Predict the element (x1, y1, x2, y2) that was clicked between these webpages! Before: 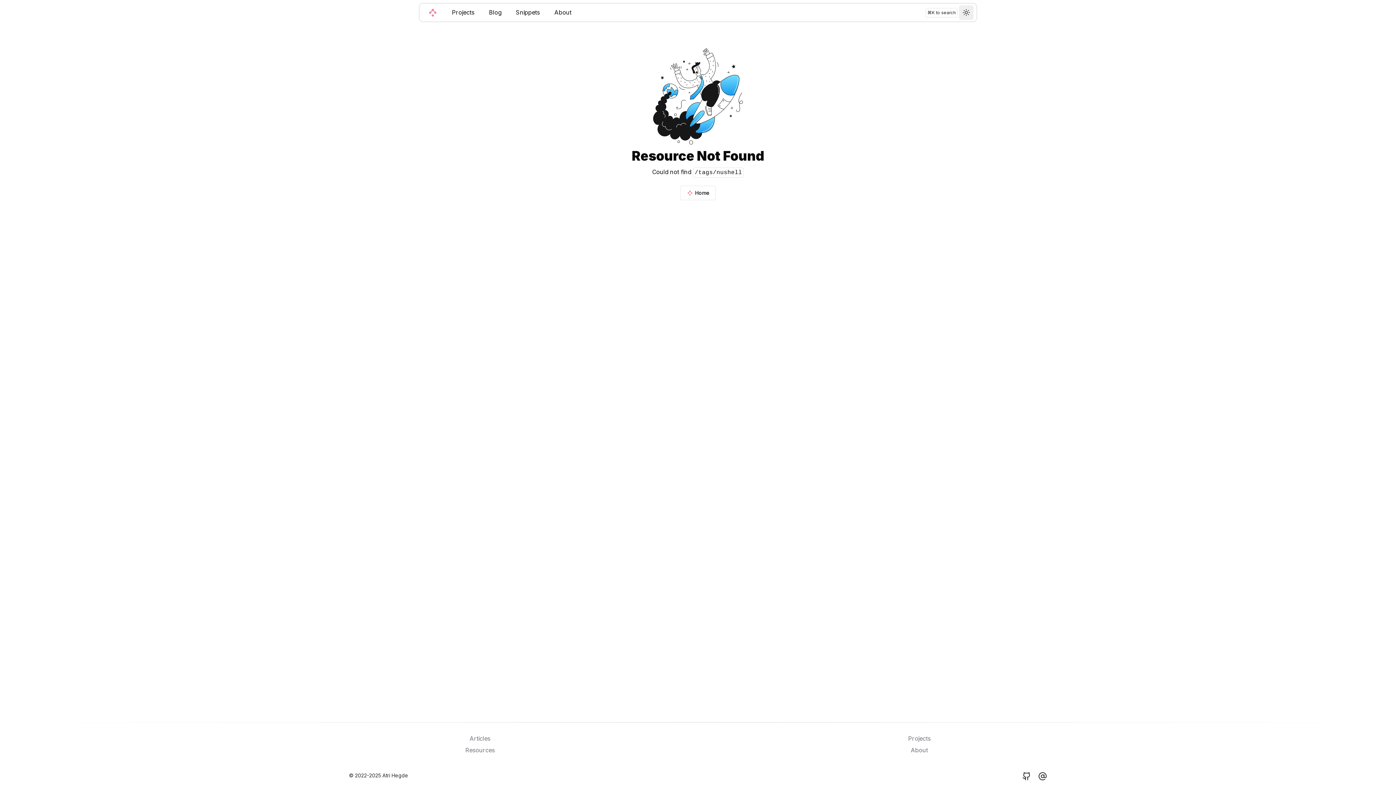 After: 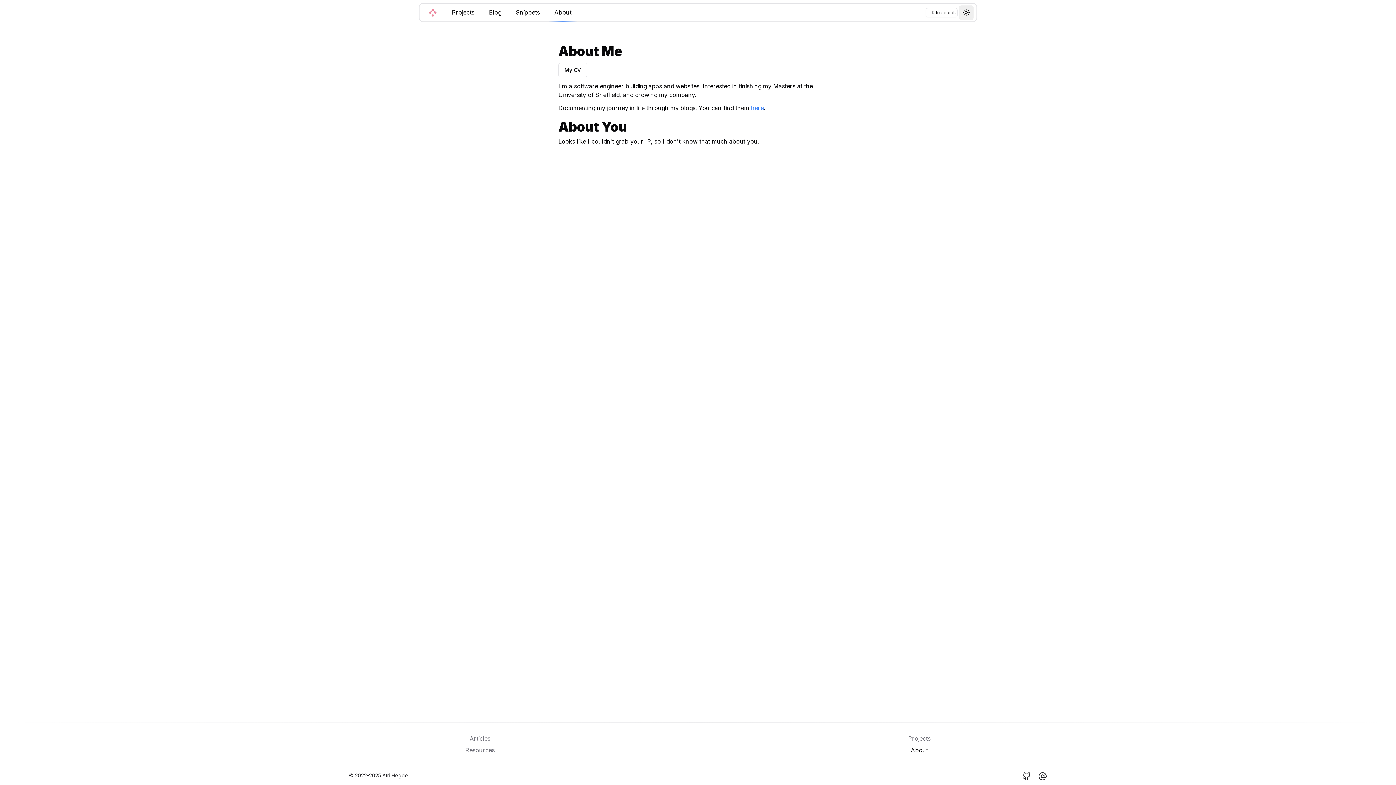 Action: label: About bbox: (908, 746, 930, 754)